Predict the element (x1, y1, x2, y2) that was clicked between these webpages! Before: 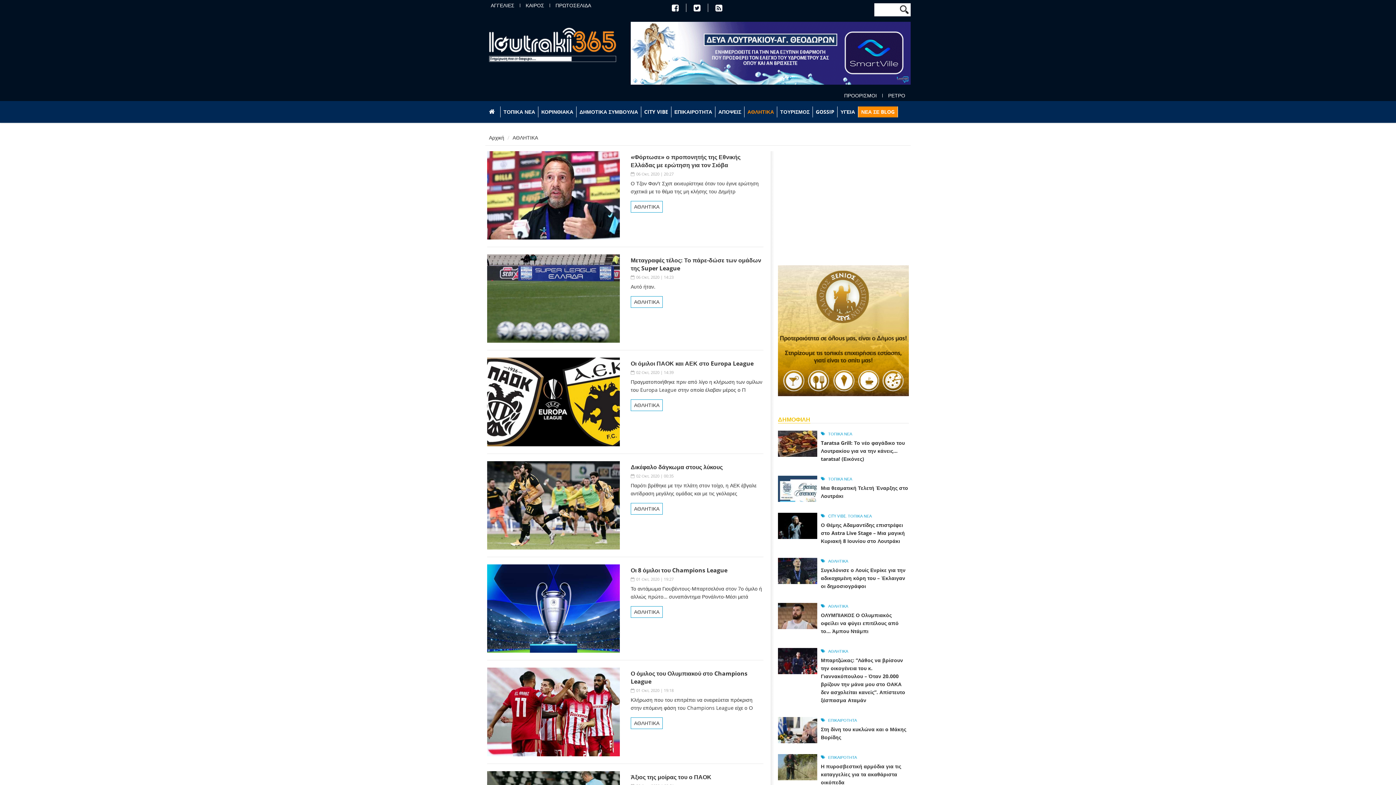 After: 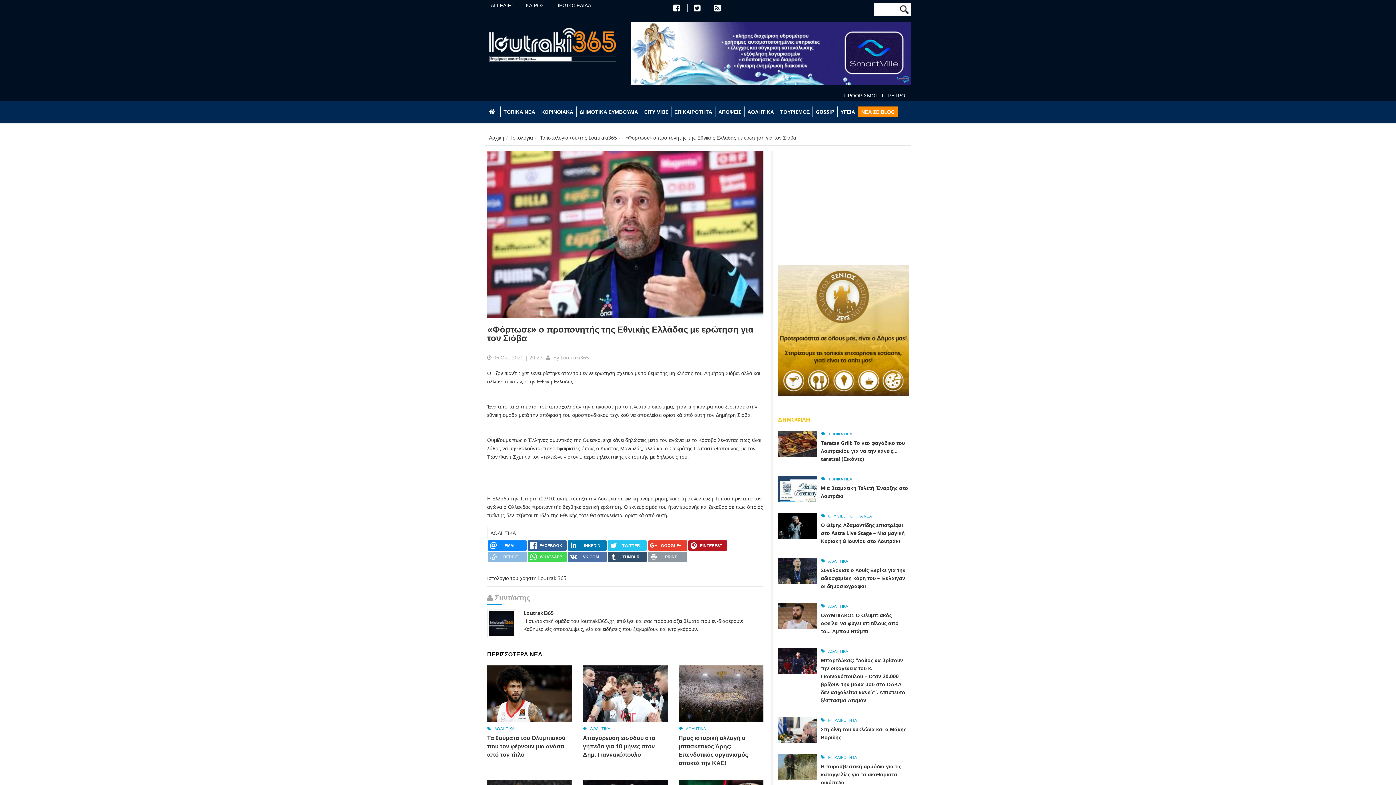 Action: bbox: (630, 153, 740, 169) label: «Φόρτωσε» ο προπονητής της Εθνικής Ελλάδας με ερώτηση για τον Σιόβα